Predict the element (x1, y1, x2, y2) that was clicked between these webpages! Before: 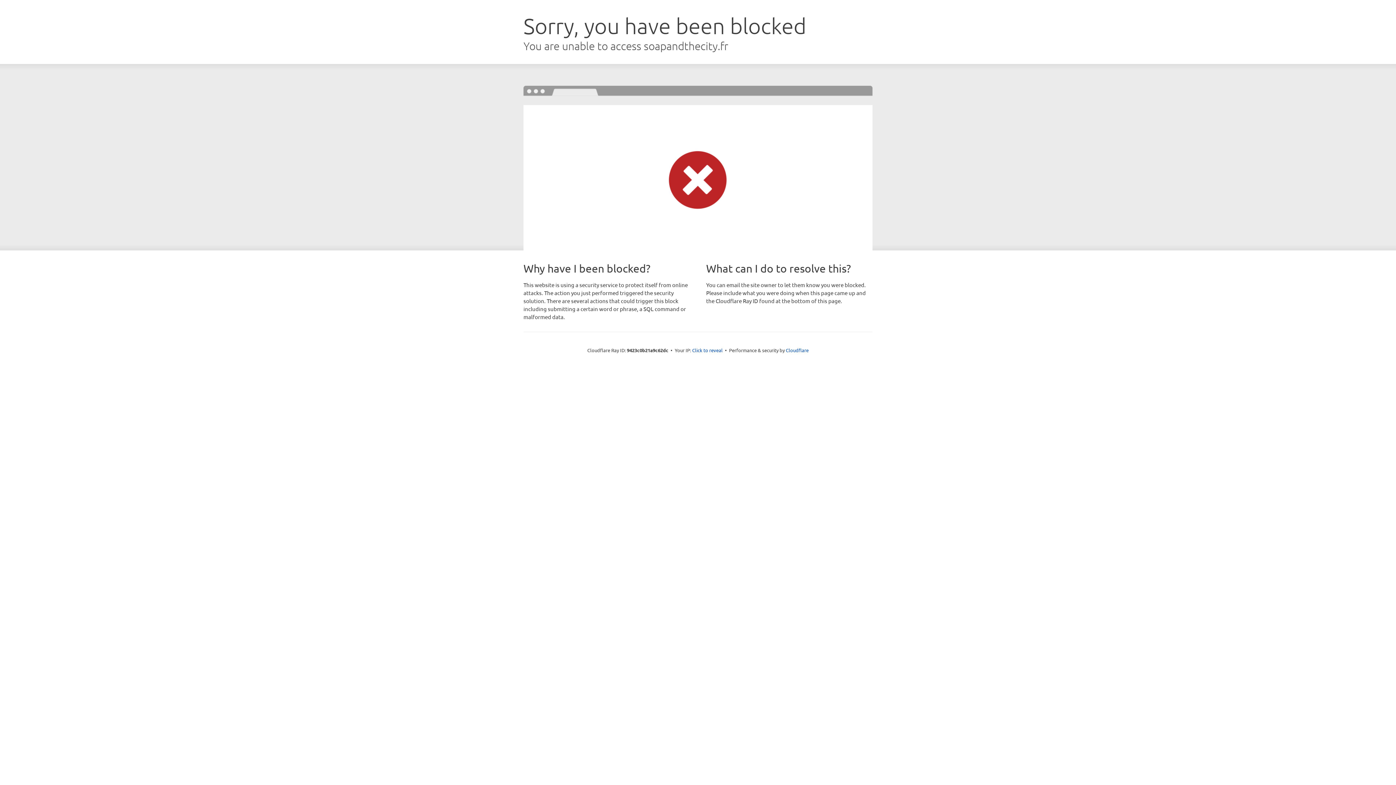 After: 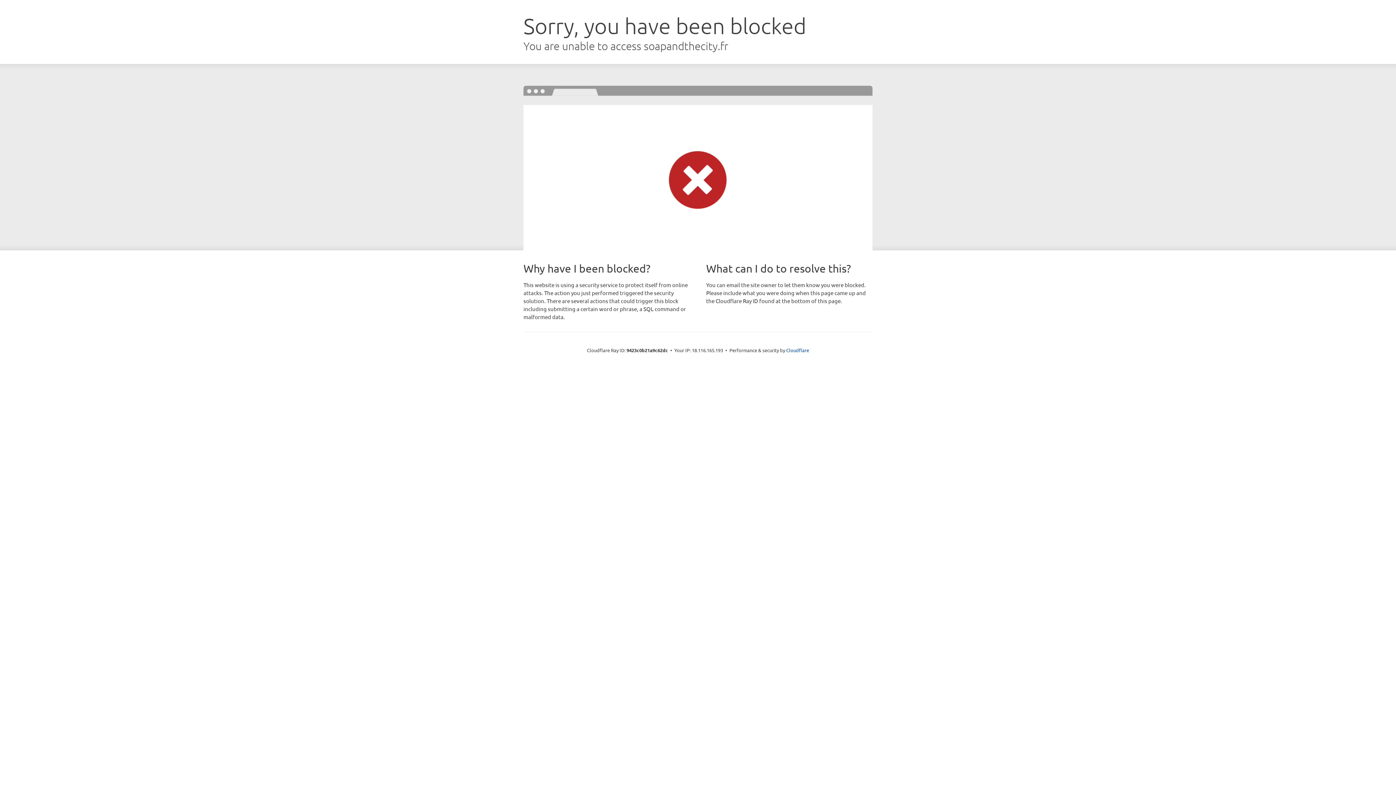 Action: bbox: (692, 346, 722, 353) label: Click to reveal